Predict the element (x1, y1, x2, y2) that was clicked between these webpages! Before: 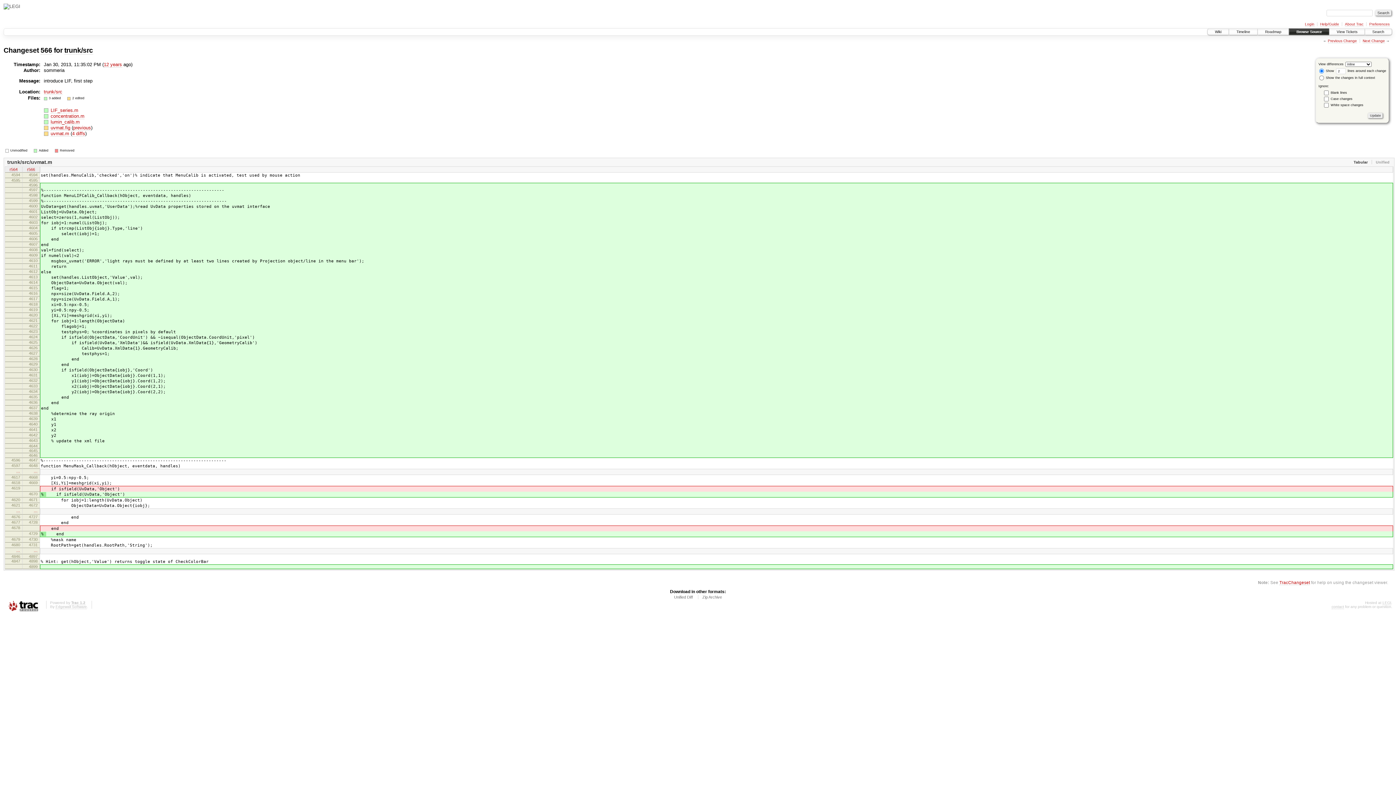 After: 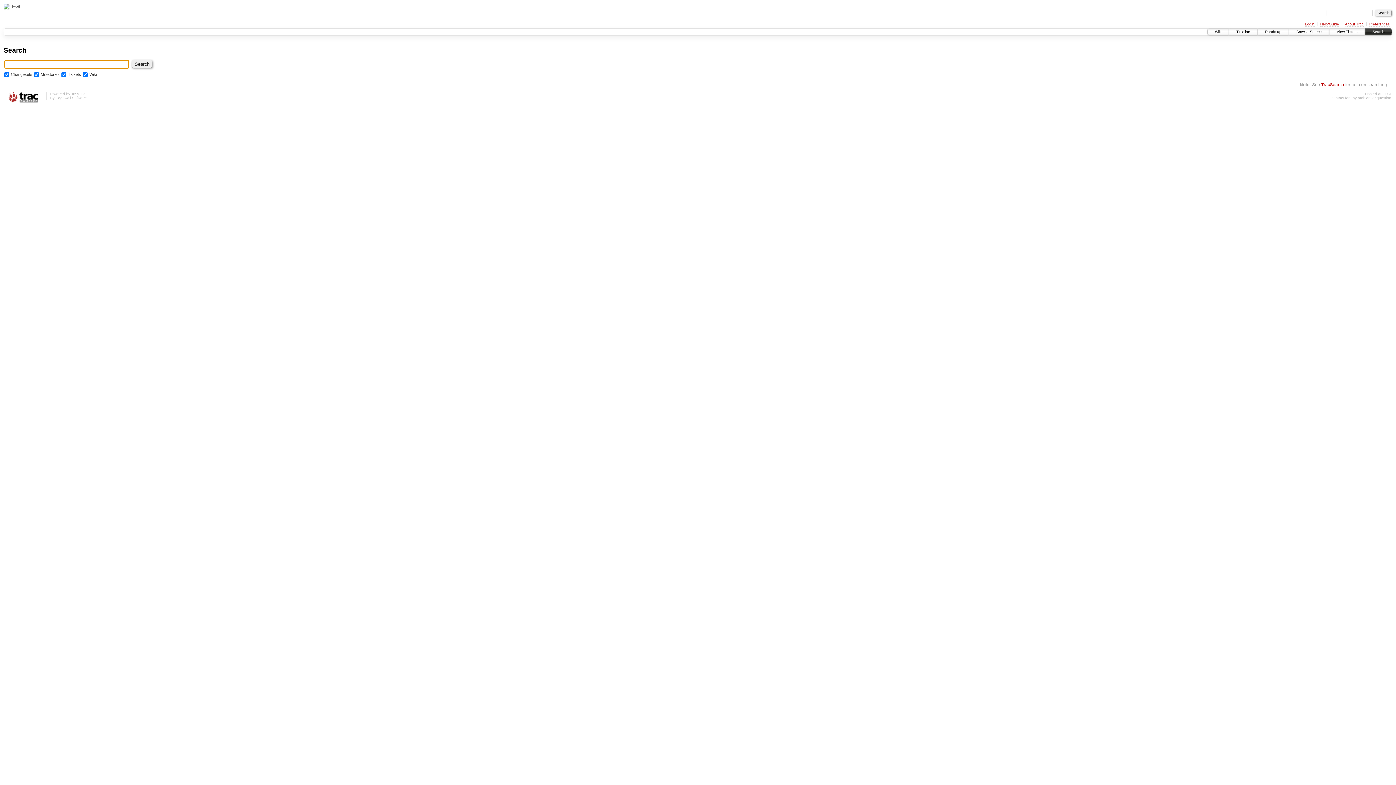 Action: label: Search bbox: (1365, 28, 1392, 35)